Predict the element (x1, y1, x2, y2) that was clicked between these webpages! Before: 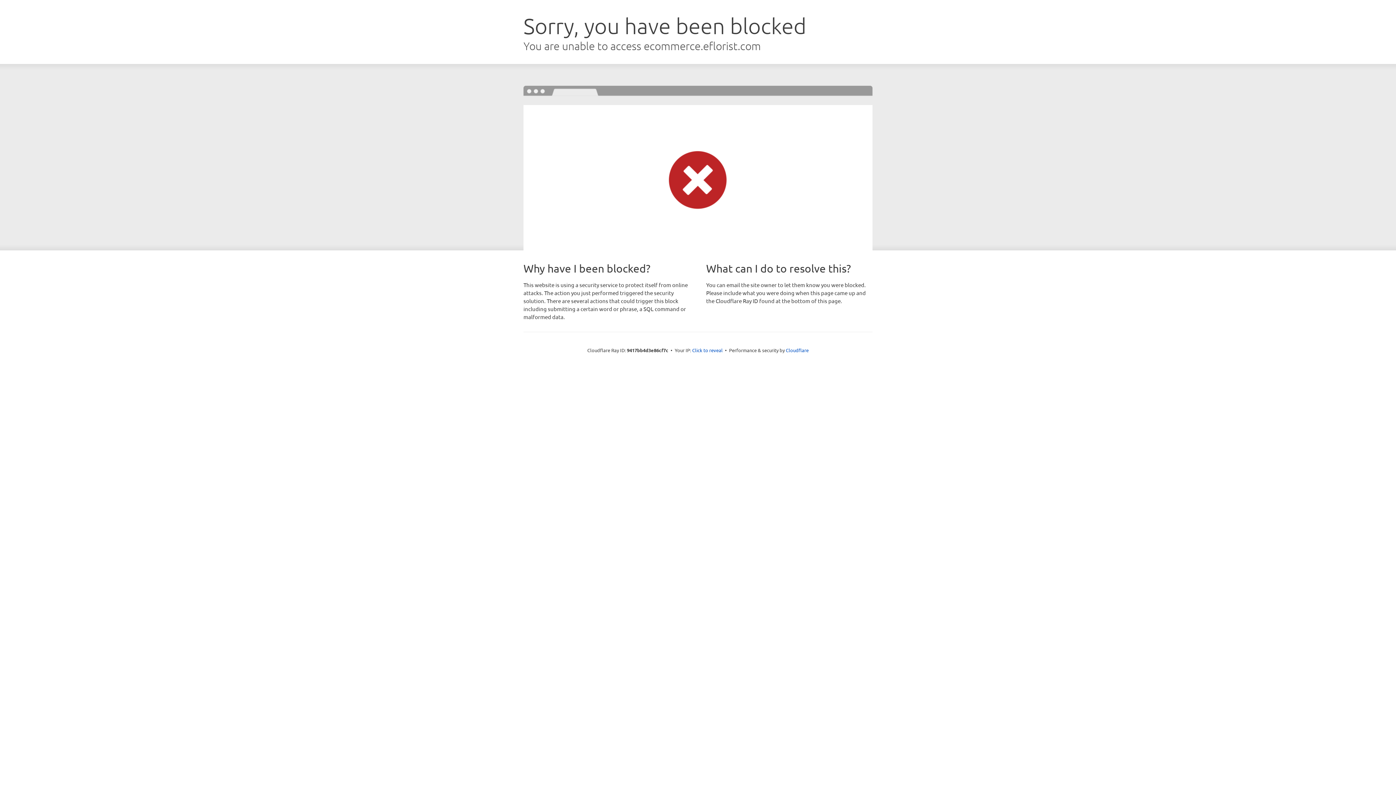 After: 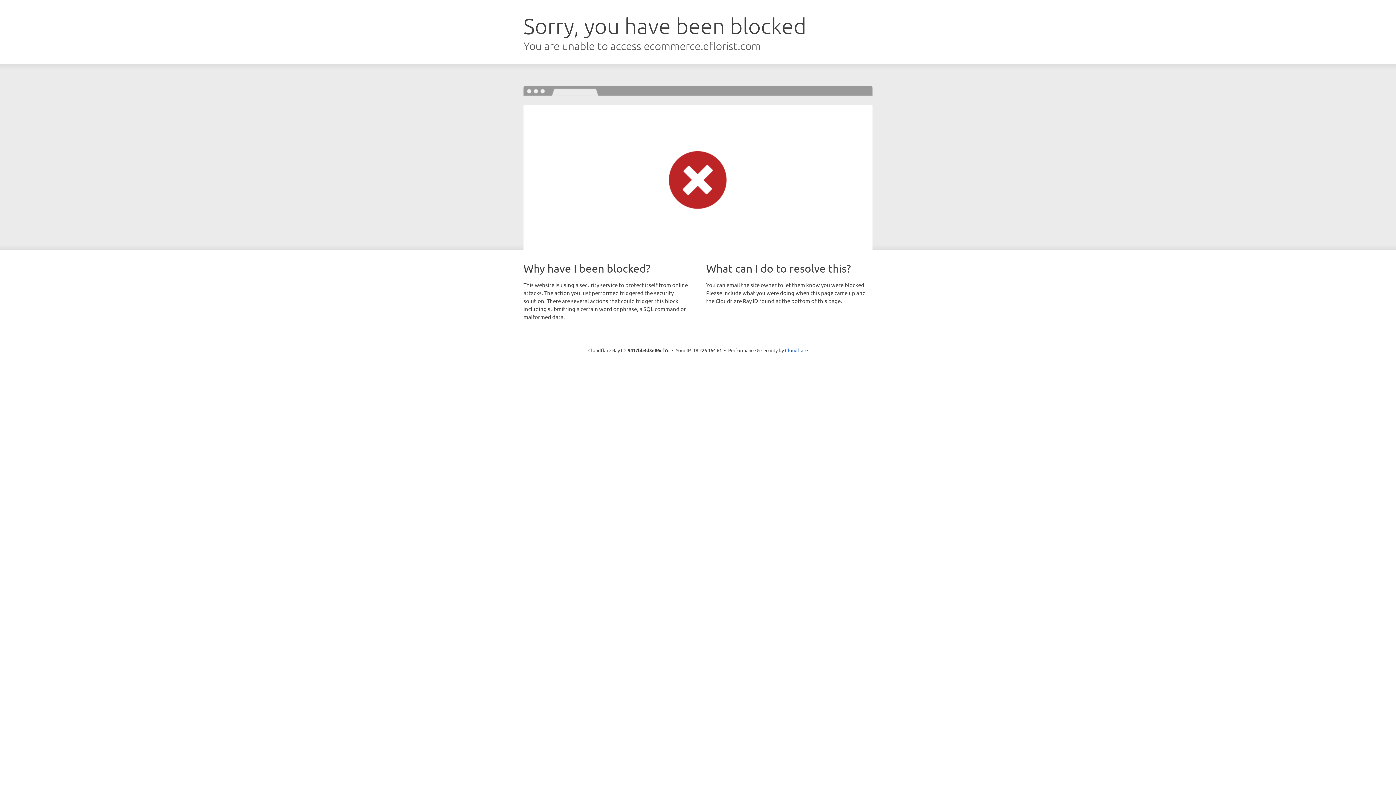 Action: bbox: (692, 346, 722, 353) label: Click to reveal